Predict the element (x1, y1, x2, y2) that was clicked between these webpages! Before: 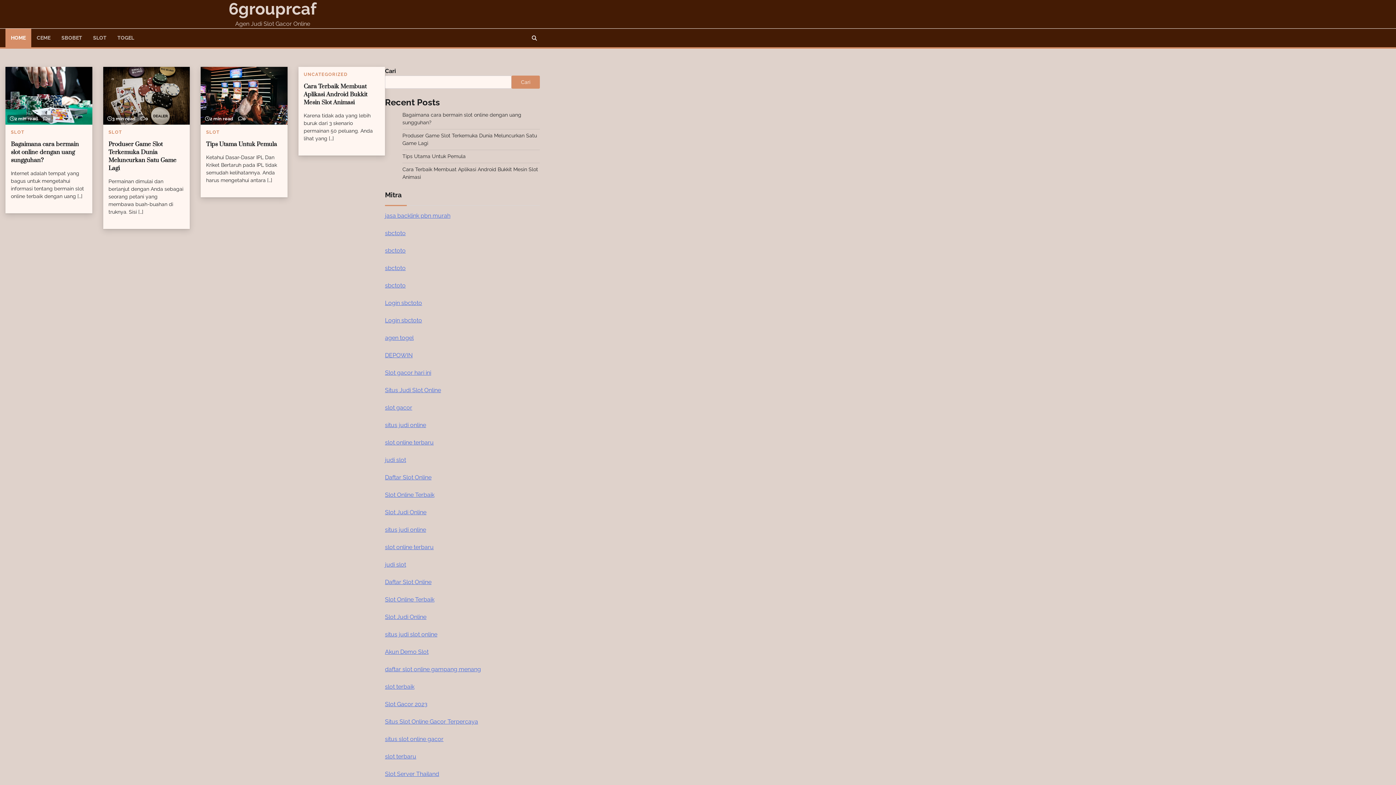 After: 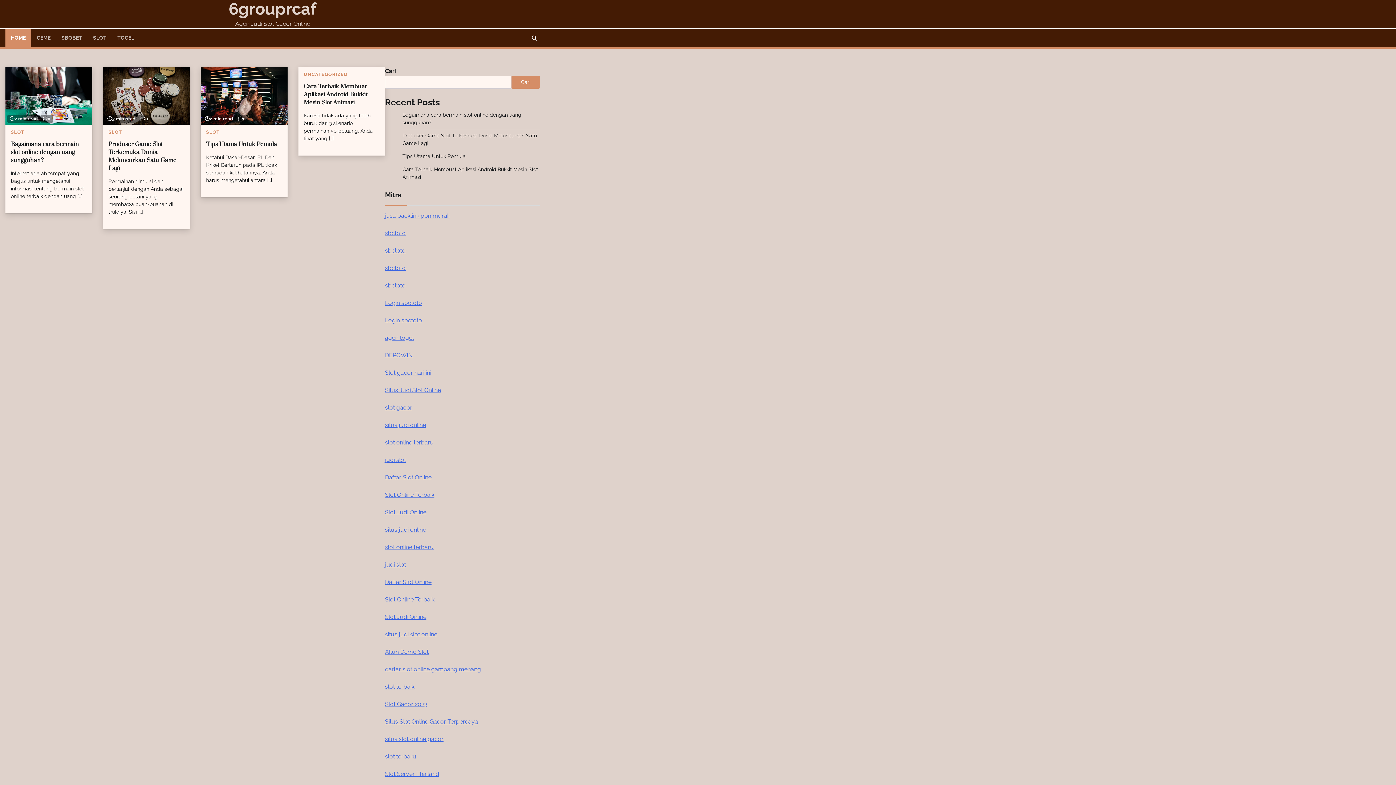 Action: label: 6grouprcaf bbox: (228, 0, 316, 18)